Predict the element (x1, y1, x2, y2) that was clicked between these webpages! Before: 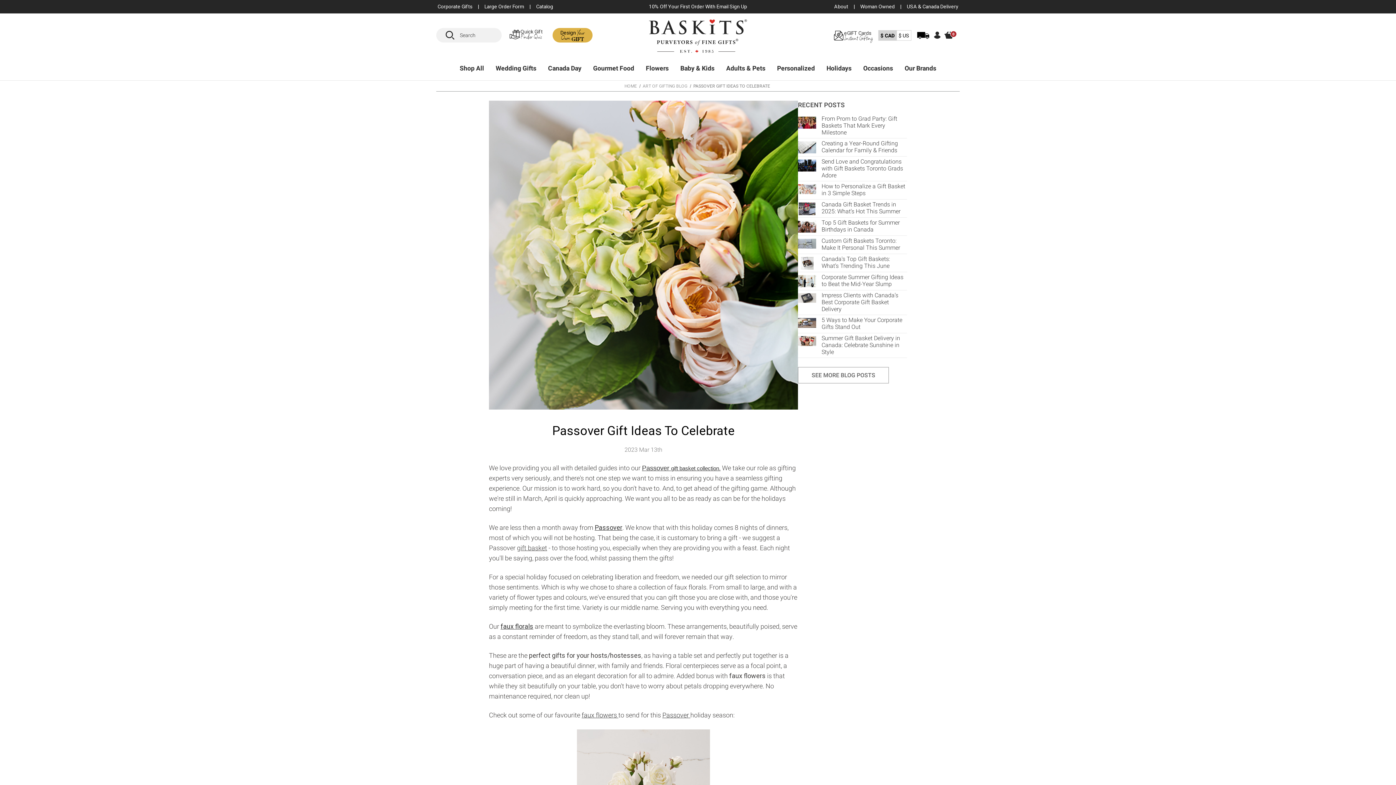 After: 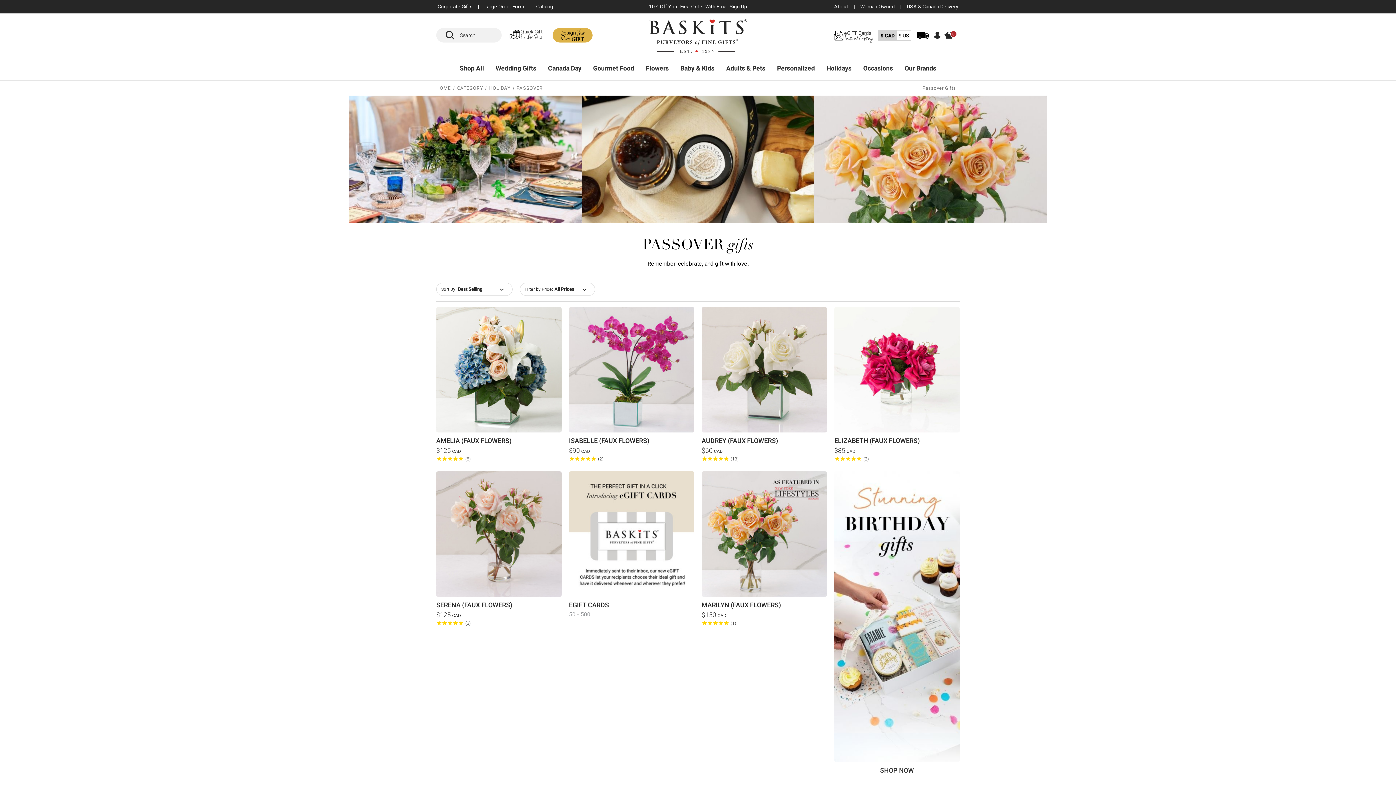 Action: label: gift basket collection. bbox: (671, 465, 720, 471)